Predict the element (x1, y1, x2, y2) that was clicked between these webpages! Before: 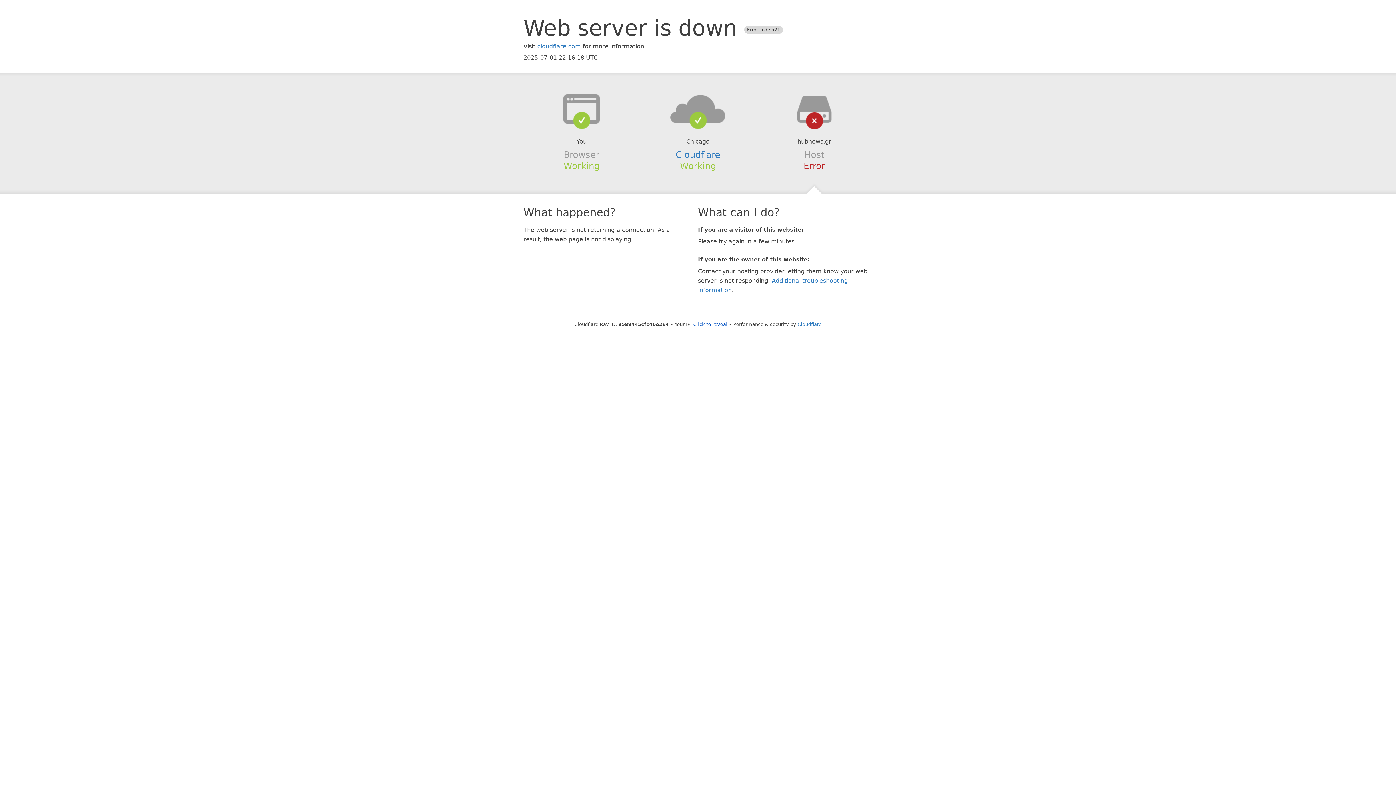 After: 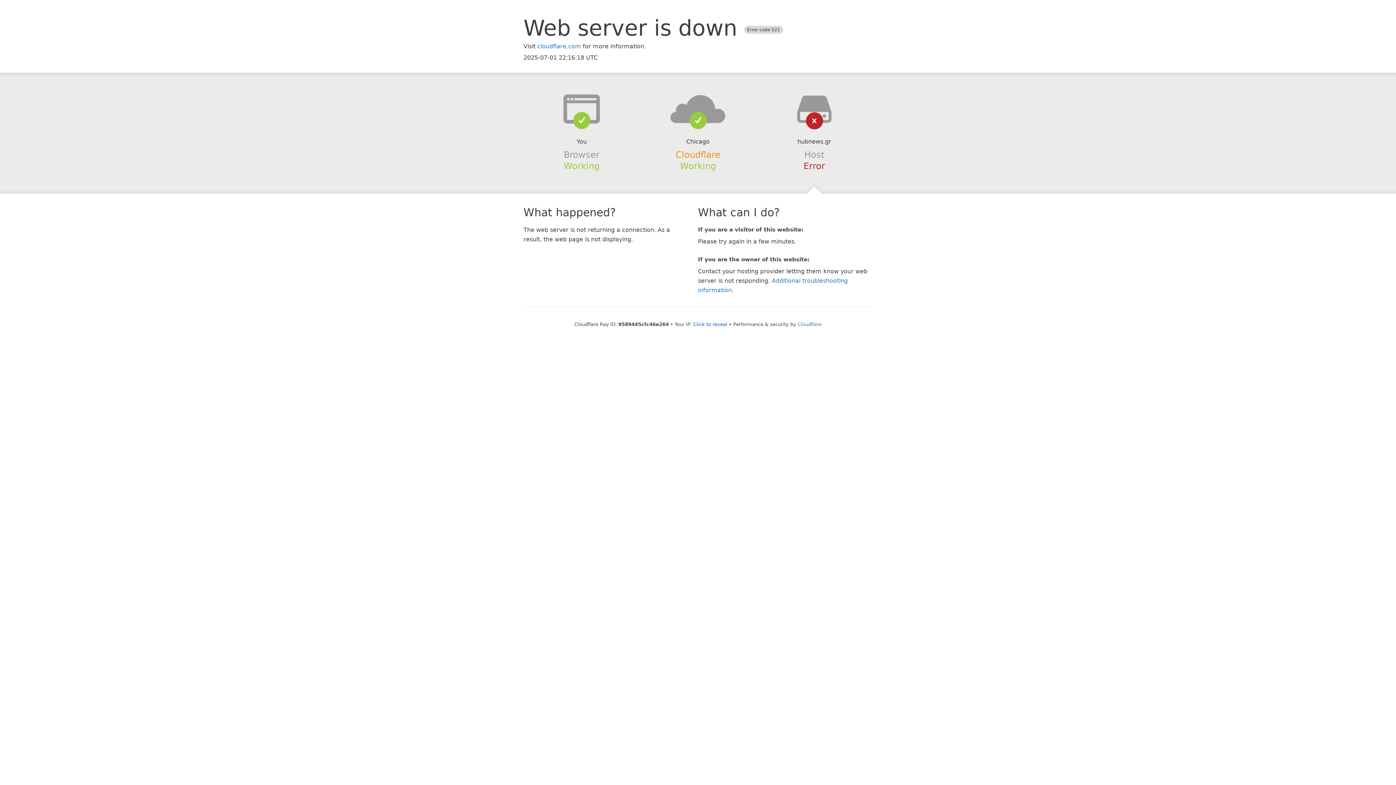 Action: bbox: (675, 149, 720, 159) label: Cloudflare